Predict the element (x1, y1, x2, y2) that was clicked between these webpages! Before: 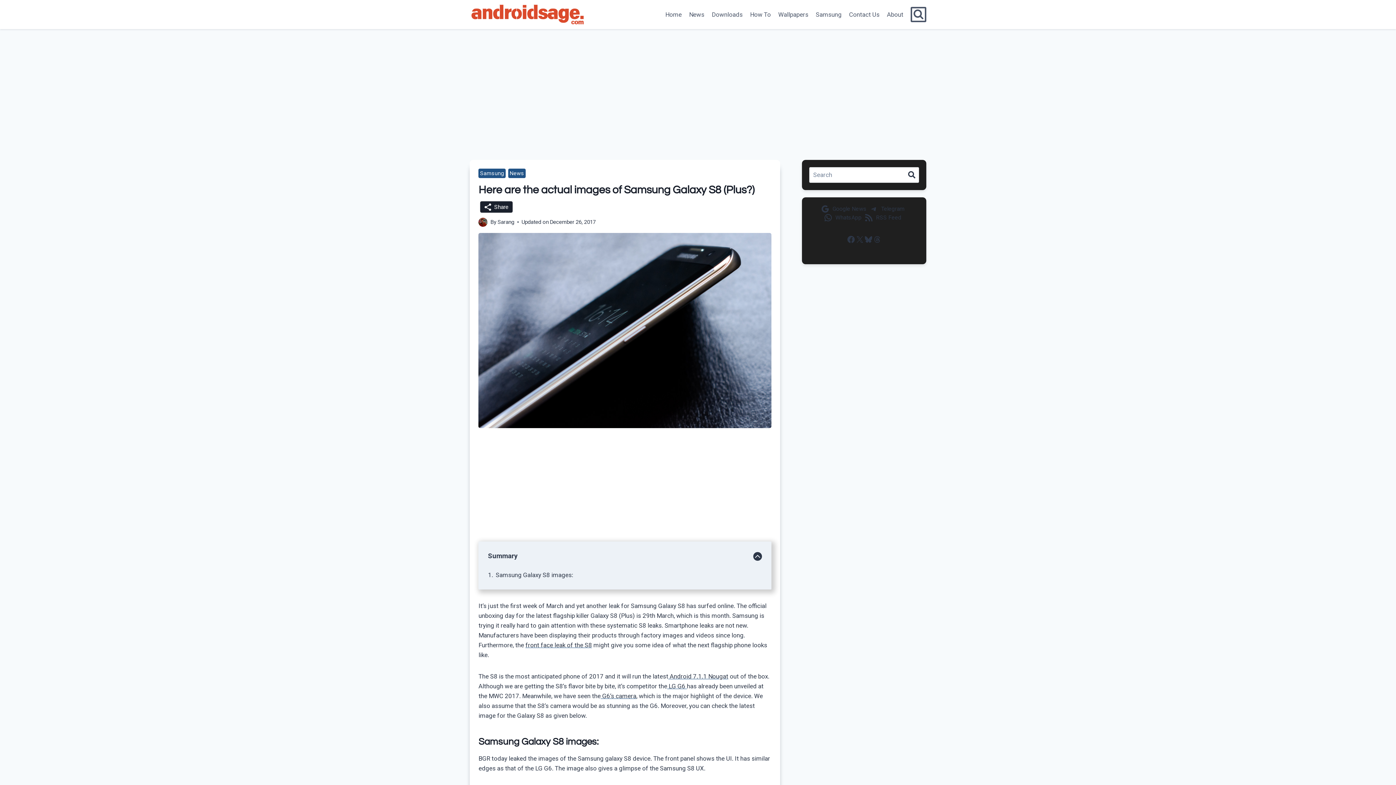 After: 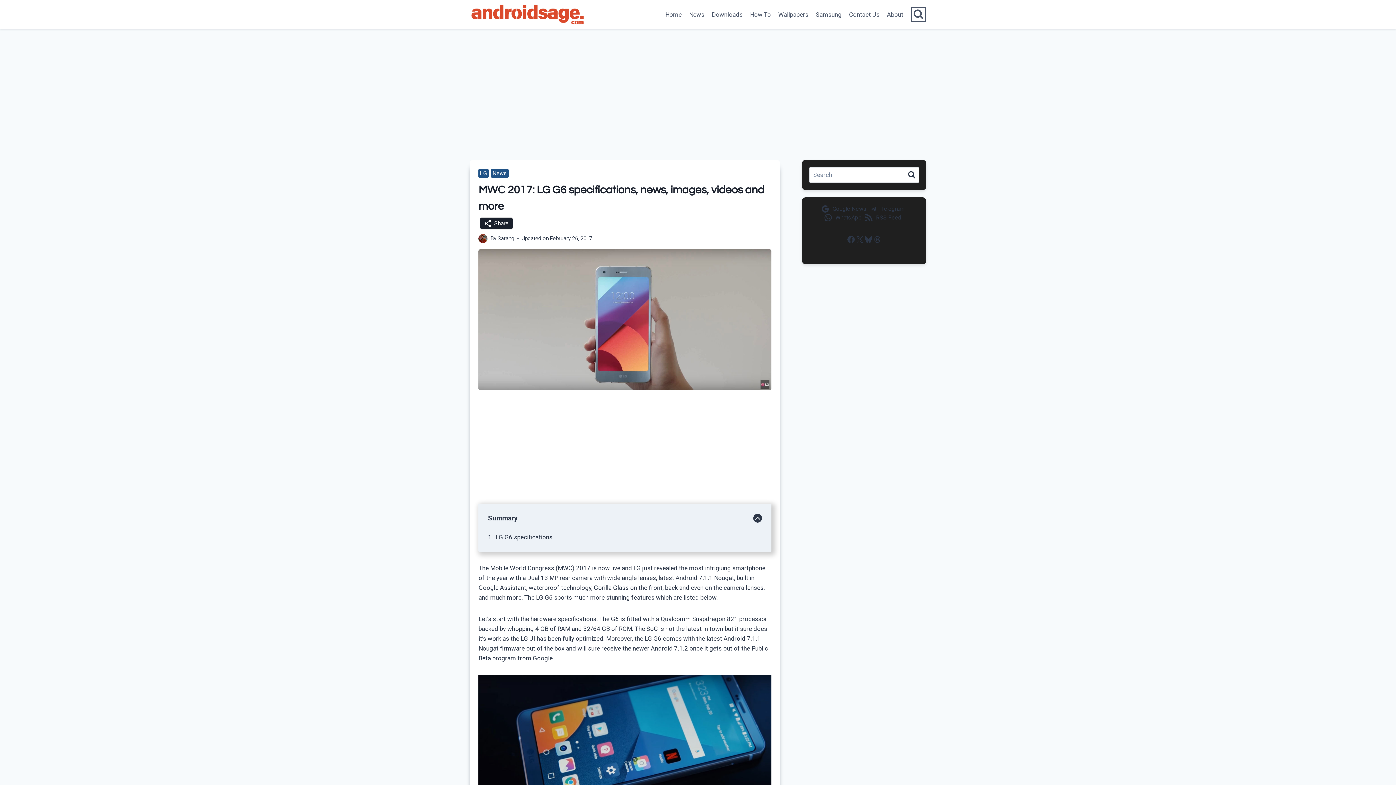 Action: bbox: (667, 682, 687, 690) label:  LG G6 